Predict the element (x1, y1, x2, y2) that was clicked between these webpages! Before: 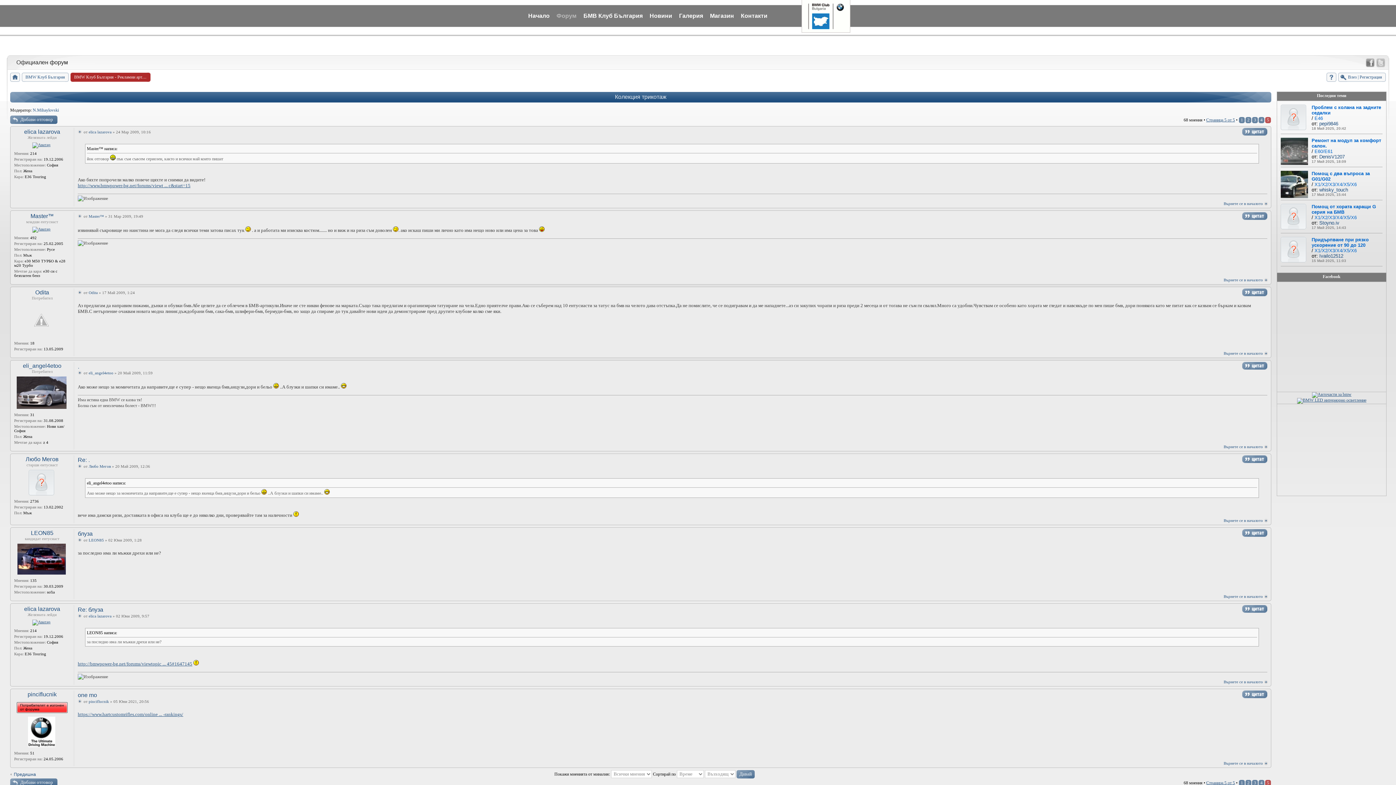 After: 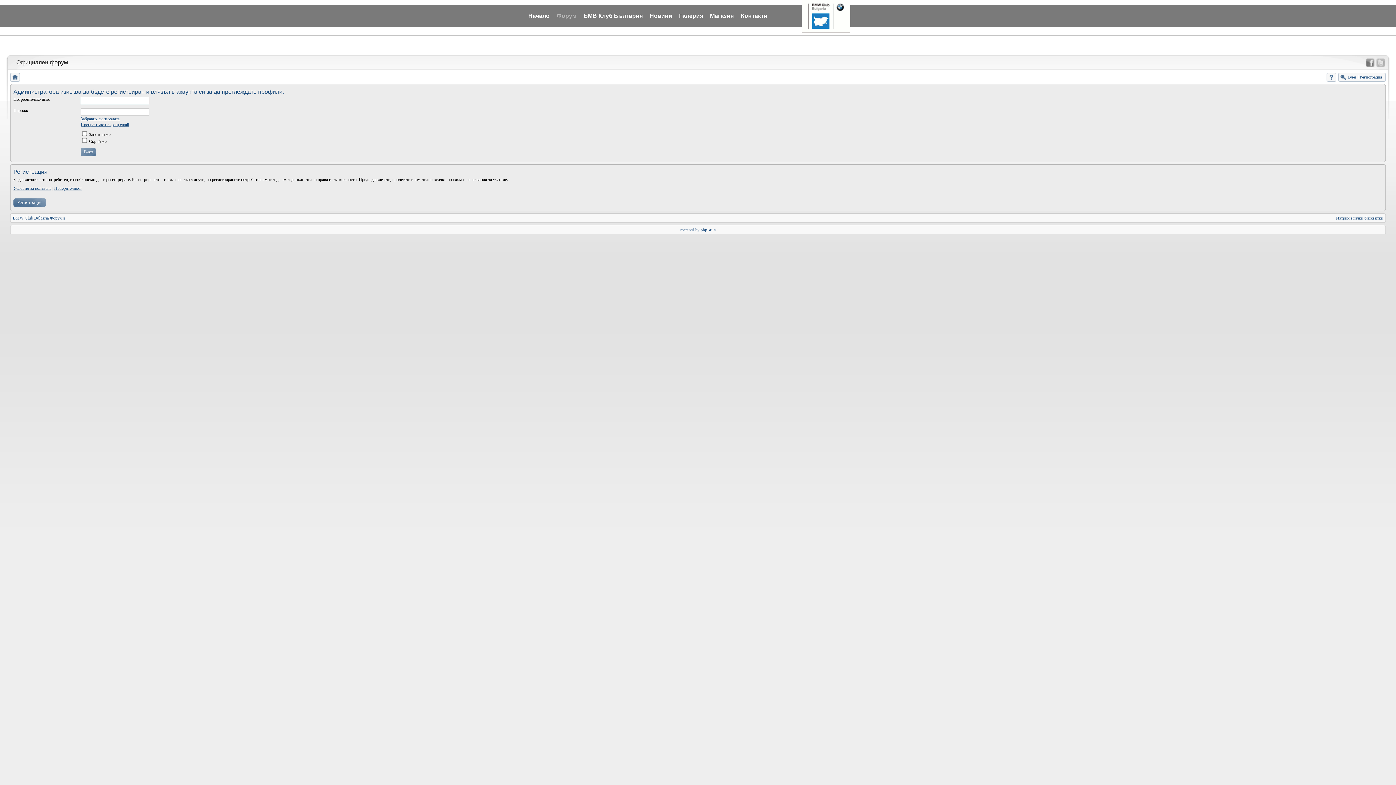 Action: bbox: (27, 744, 55, 748)